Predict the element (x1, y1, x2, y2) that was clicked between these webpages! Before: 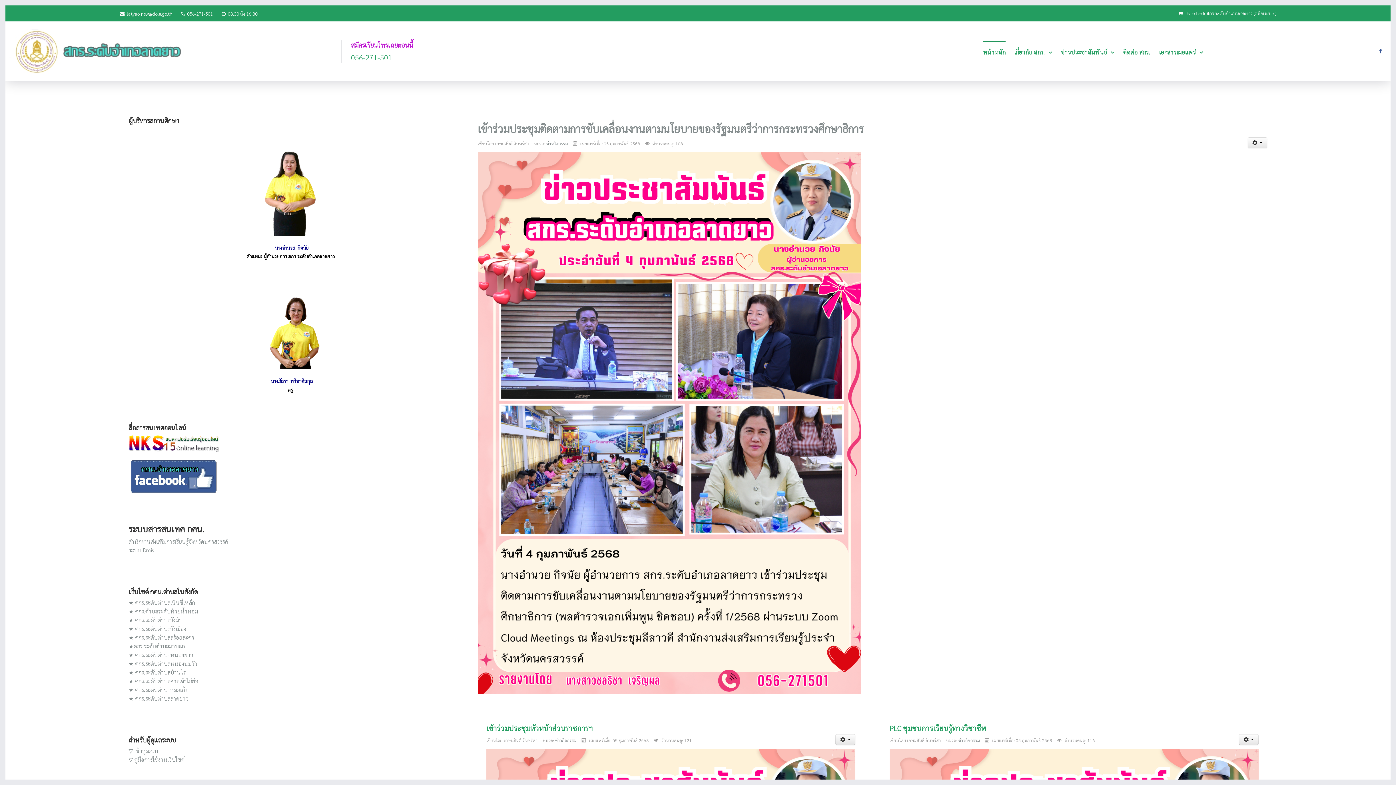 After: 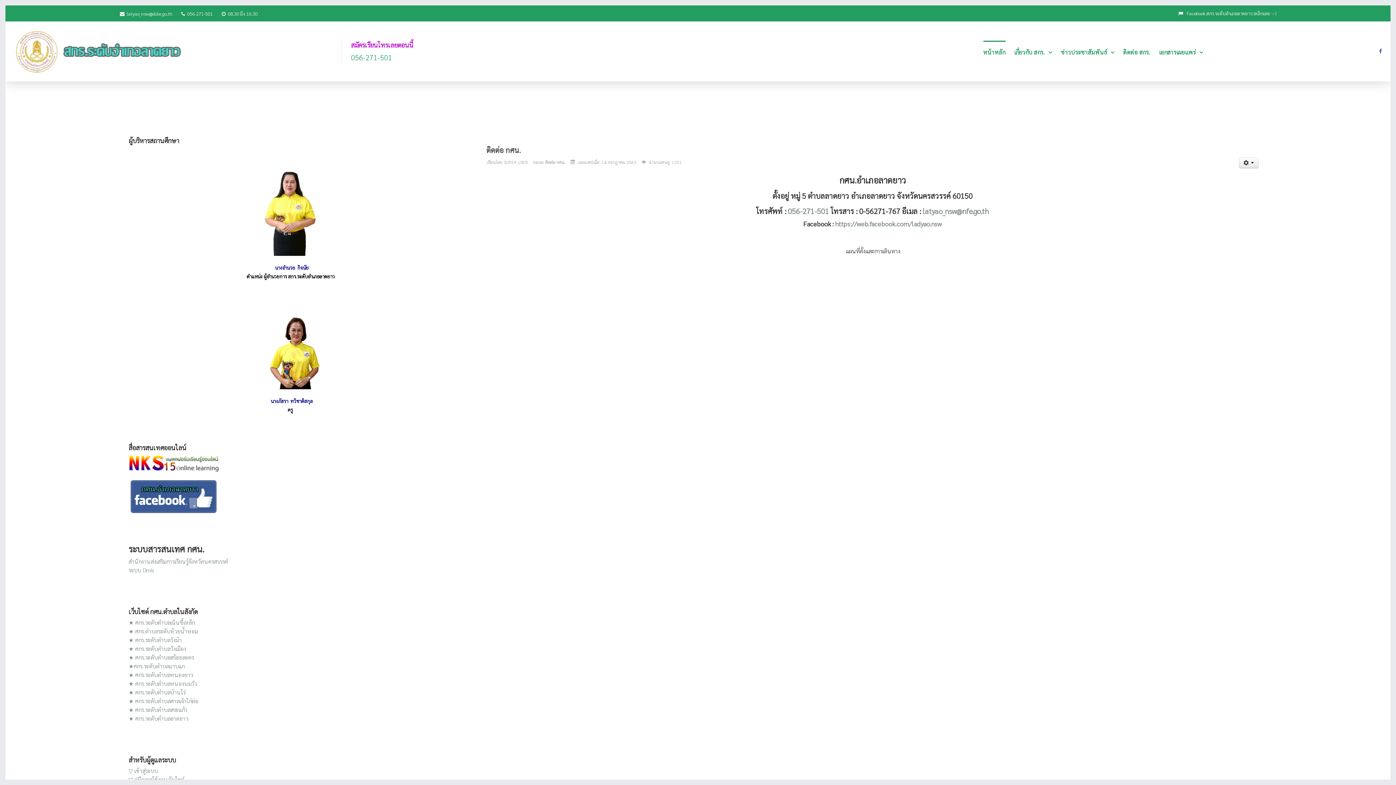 Action: bbox: (1123, 40, 1150, 62) label: ติดต่อ สกร.